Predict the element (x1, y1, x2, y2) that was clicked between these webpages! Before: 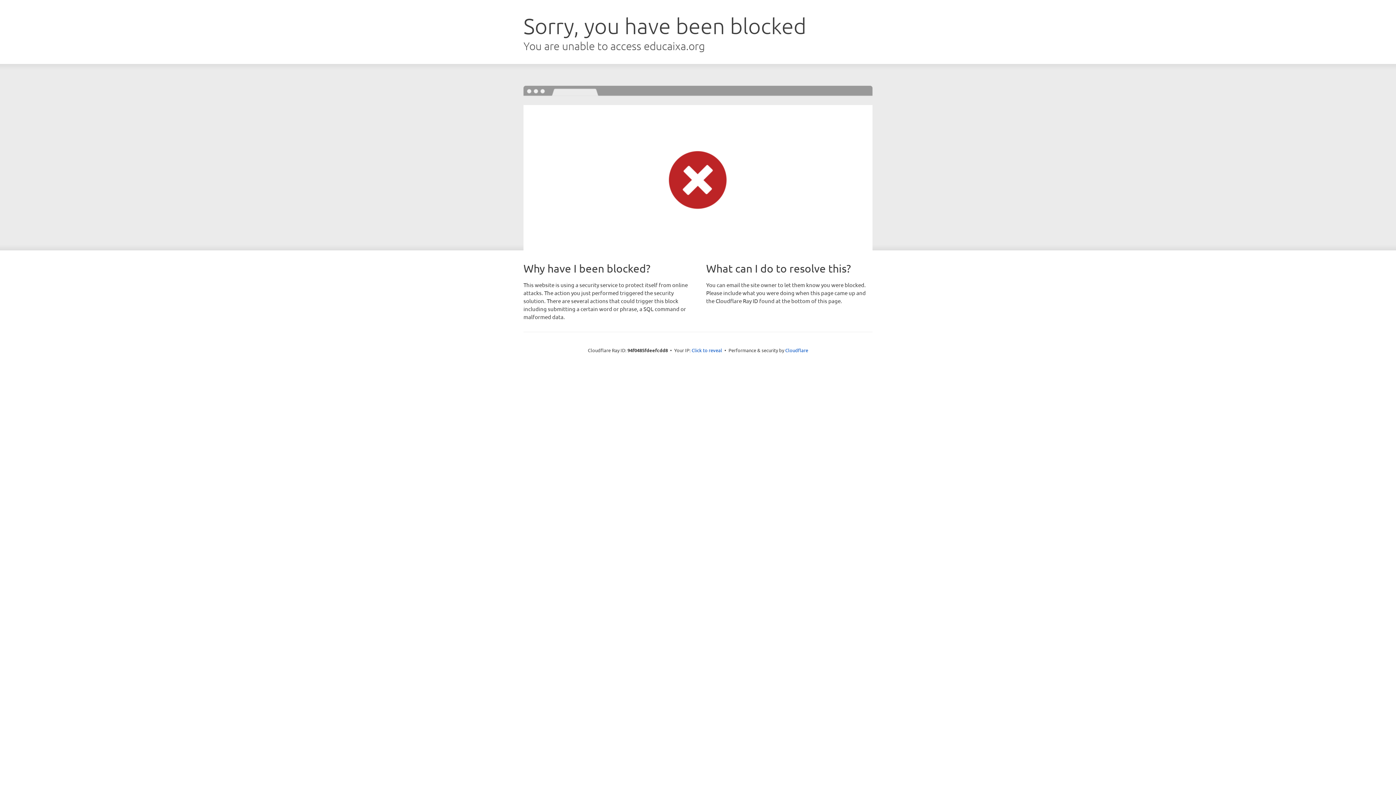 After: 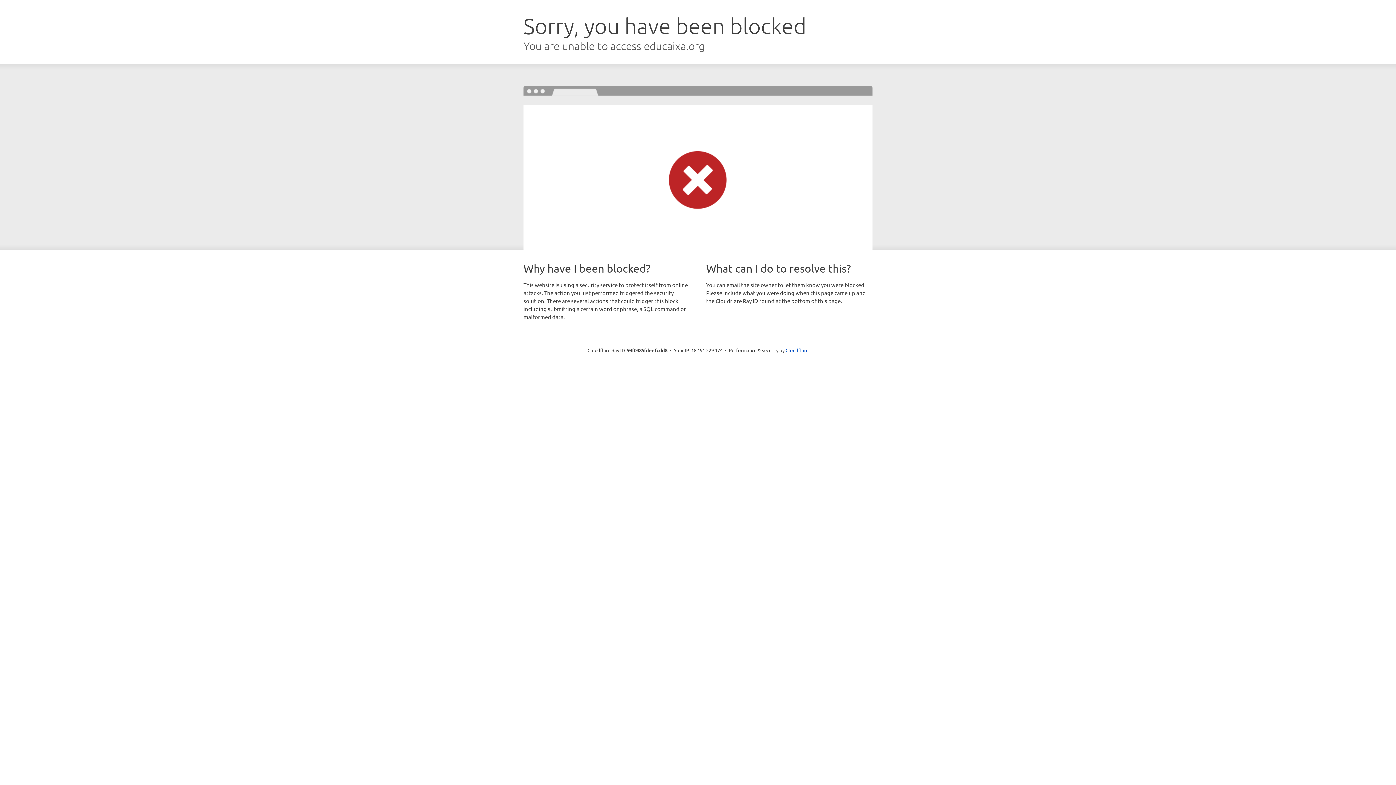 Action: bbox: (691, 346, 722, 353) label: Click to reveal